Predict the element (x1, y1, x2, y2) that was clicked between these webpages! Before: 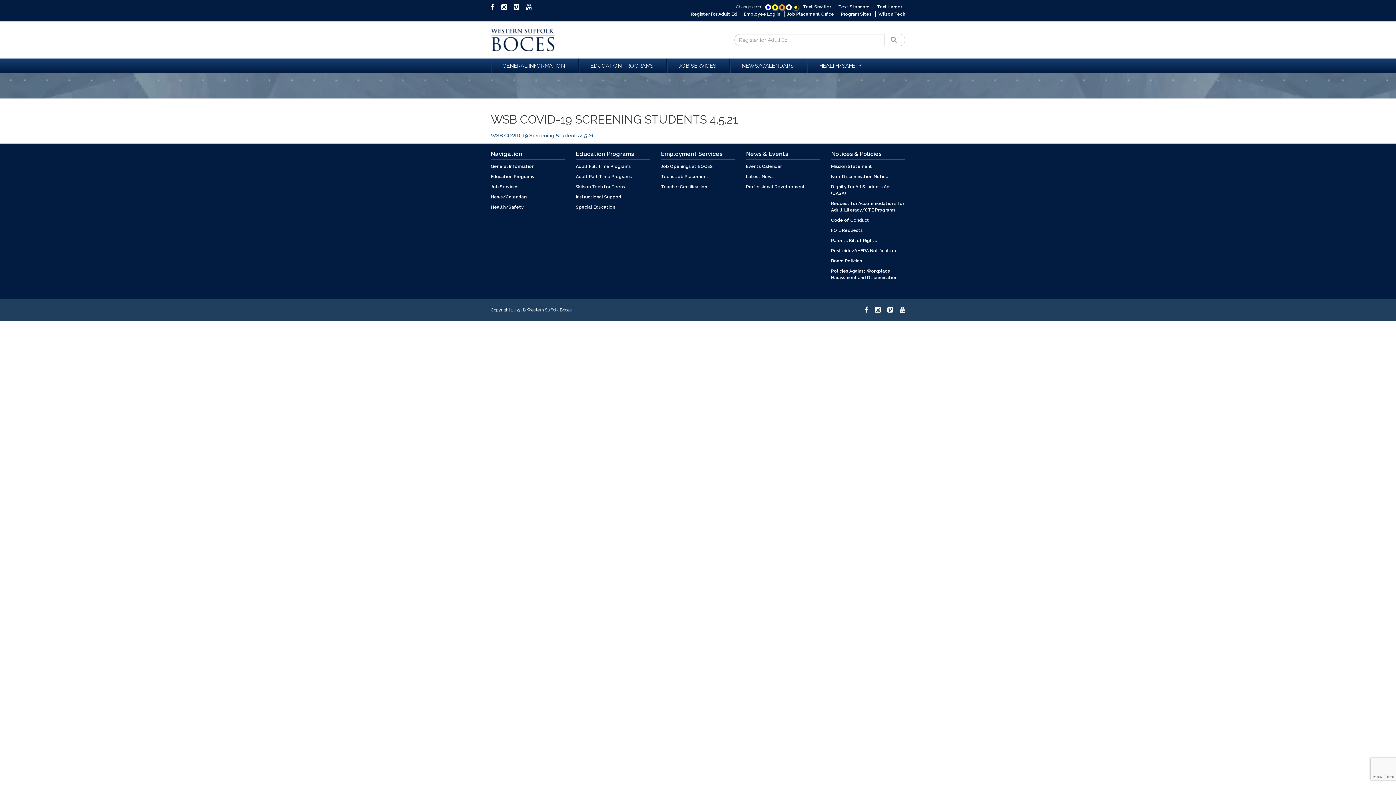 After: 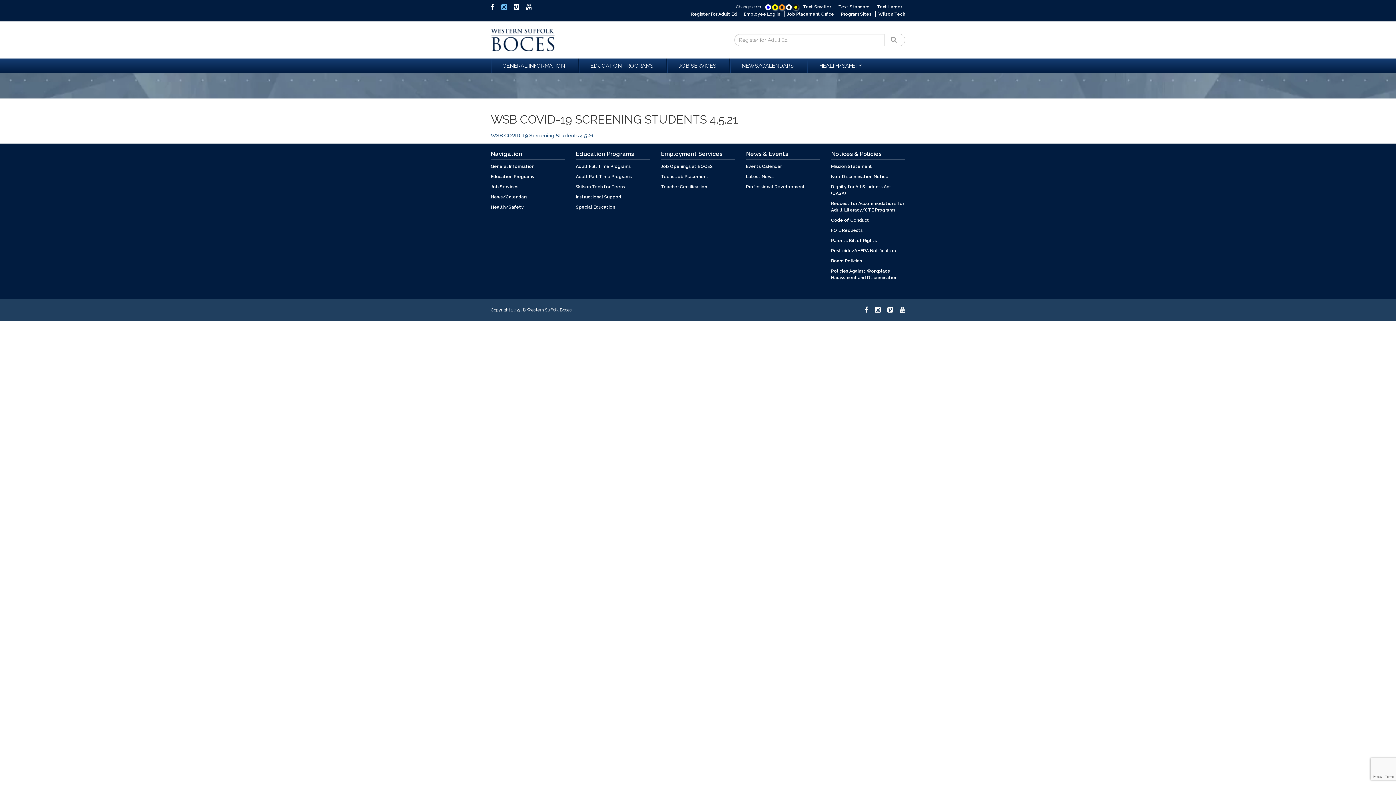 Action: label: Instagram bbox: (501, 3, 506, 10)